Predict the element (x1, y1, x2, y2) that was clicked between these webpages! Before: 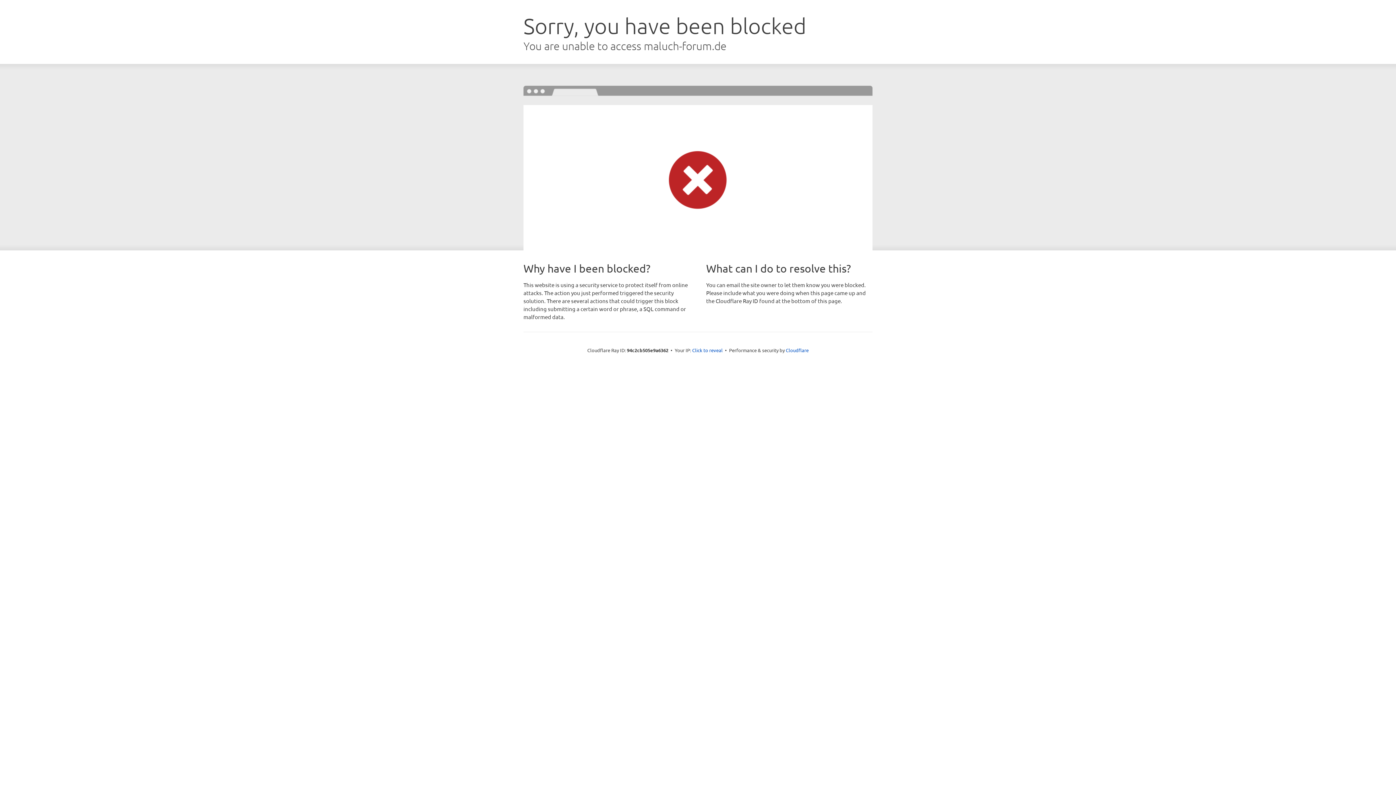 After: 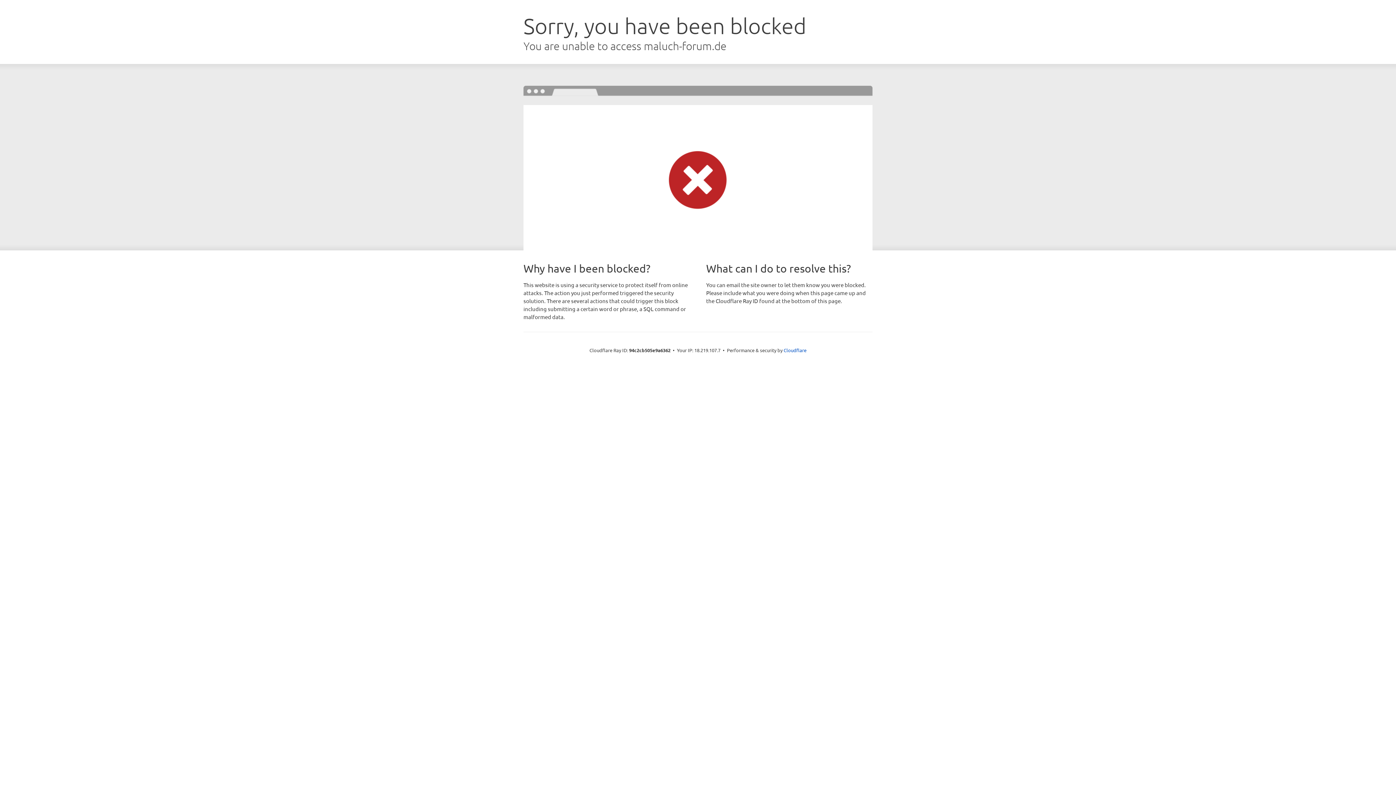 Action: bbox: (692, 346, 722, 353) label: Click to reveal